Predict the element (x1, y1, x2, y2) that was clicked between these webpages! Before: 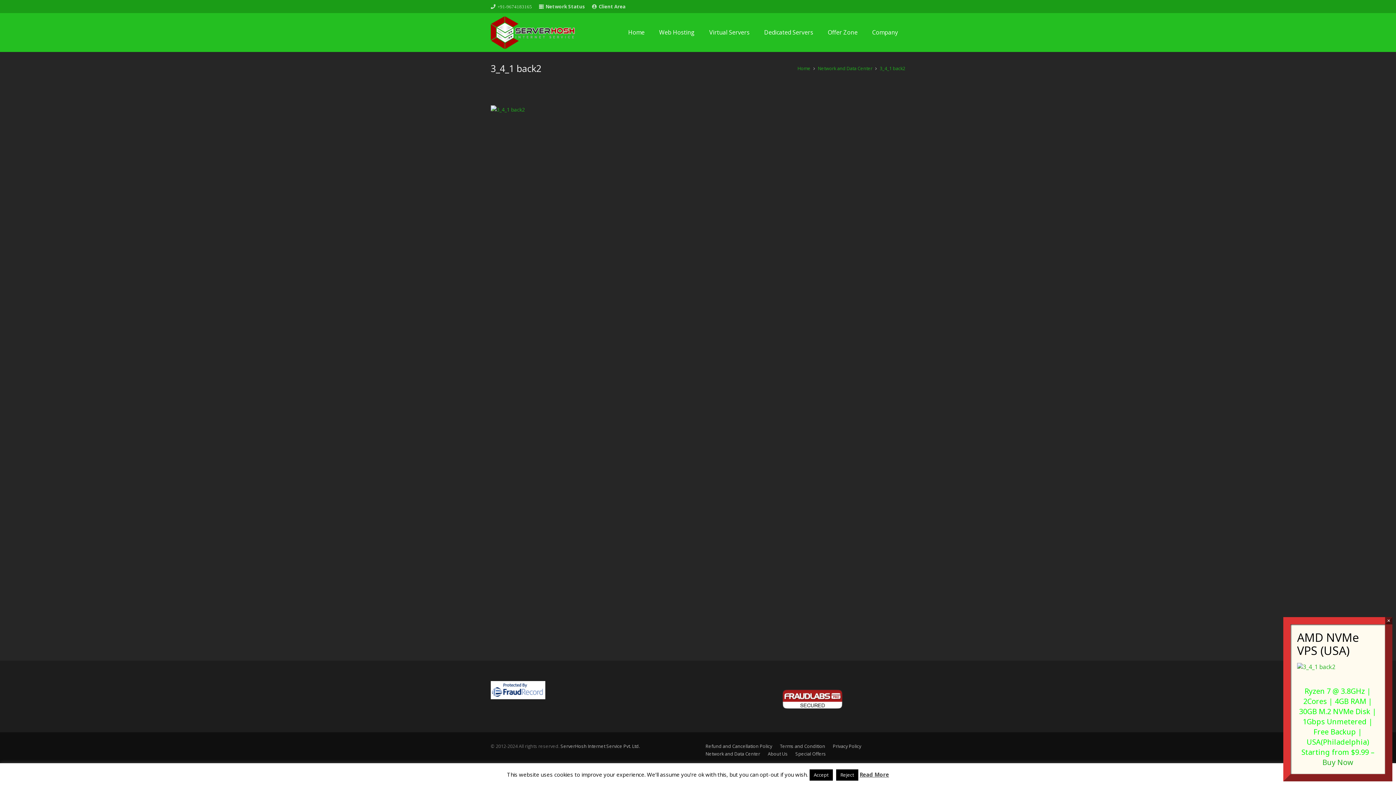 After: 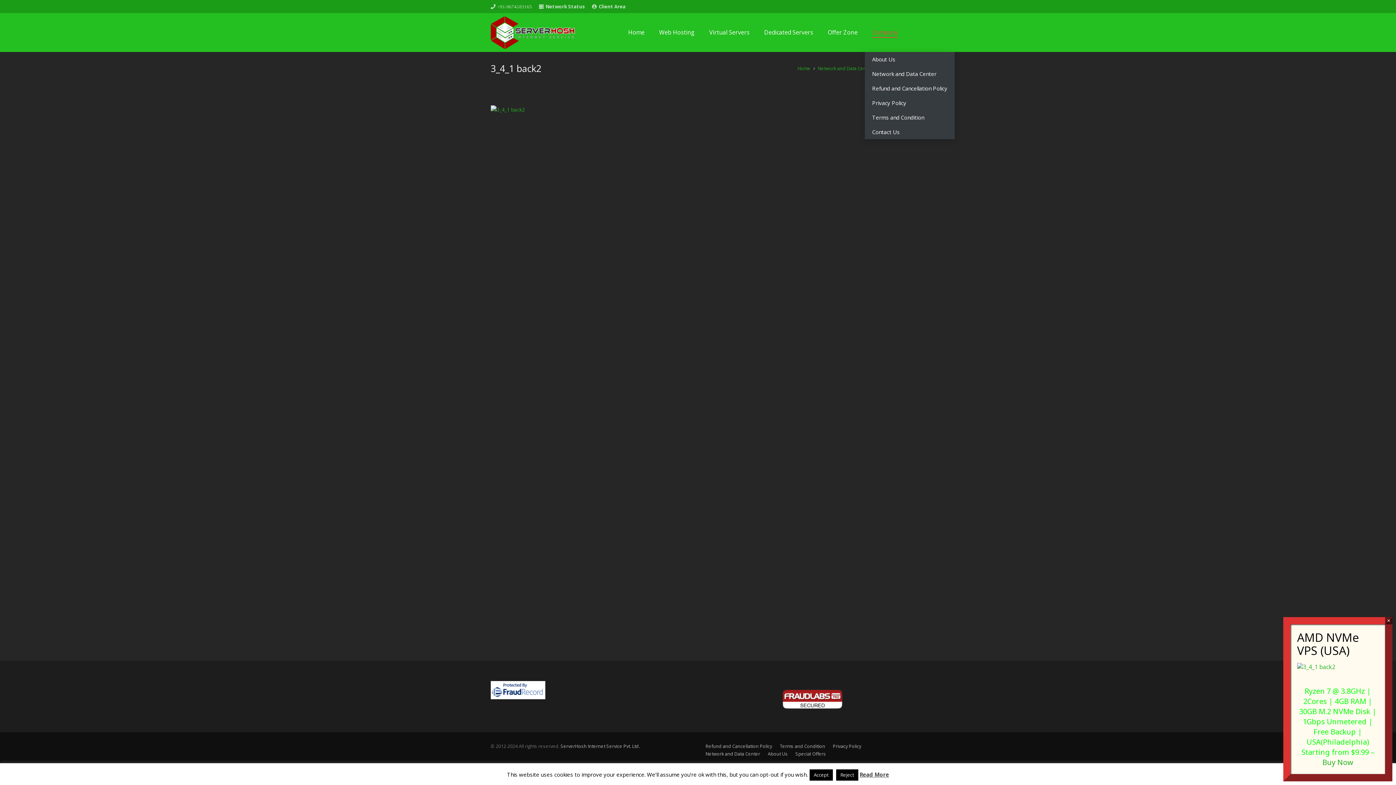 Action: label: Company bbox: (865, 13, 905, 52)